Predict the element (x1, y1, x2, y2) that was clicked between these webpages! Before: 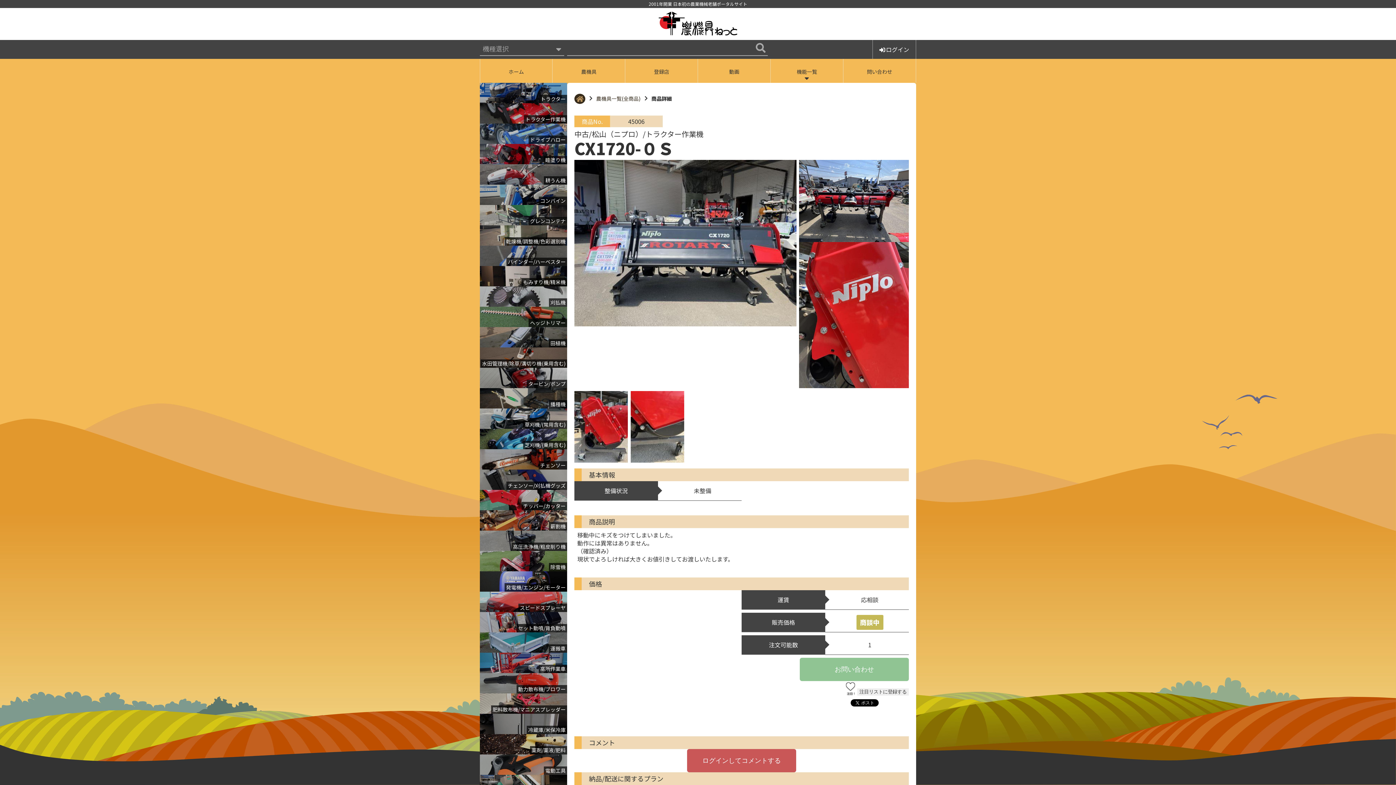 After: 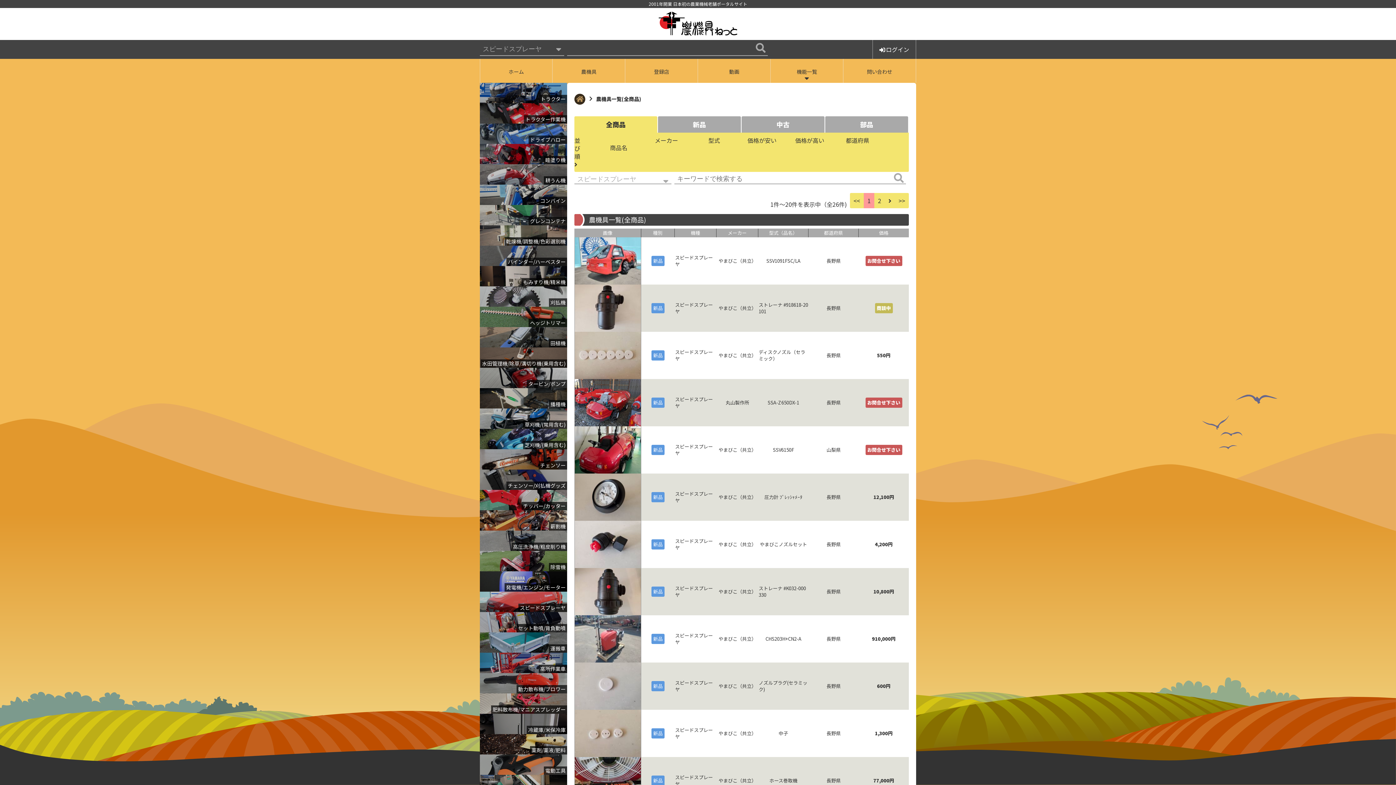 Action: label: スピードスプレーヤ bbox: (480, 591, 567, 612)